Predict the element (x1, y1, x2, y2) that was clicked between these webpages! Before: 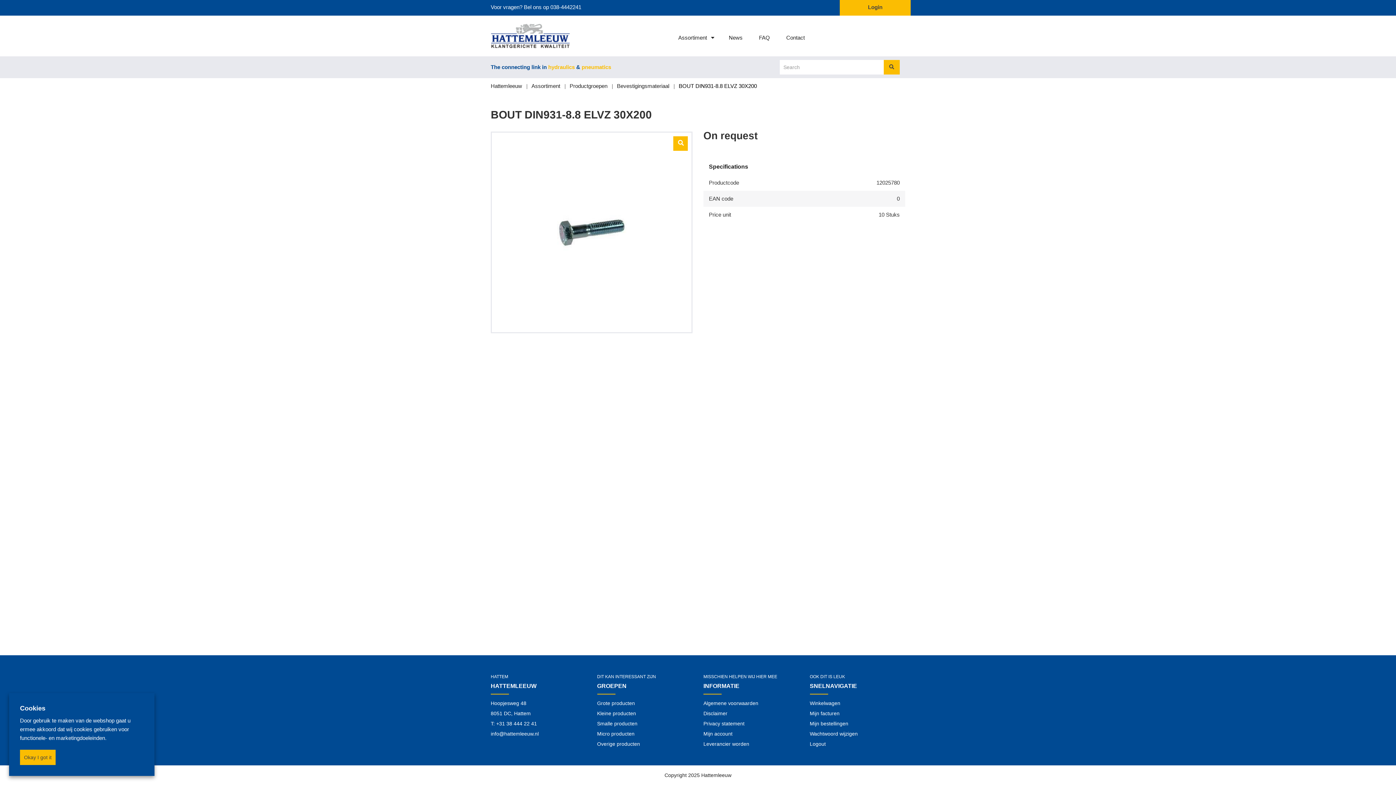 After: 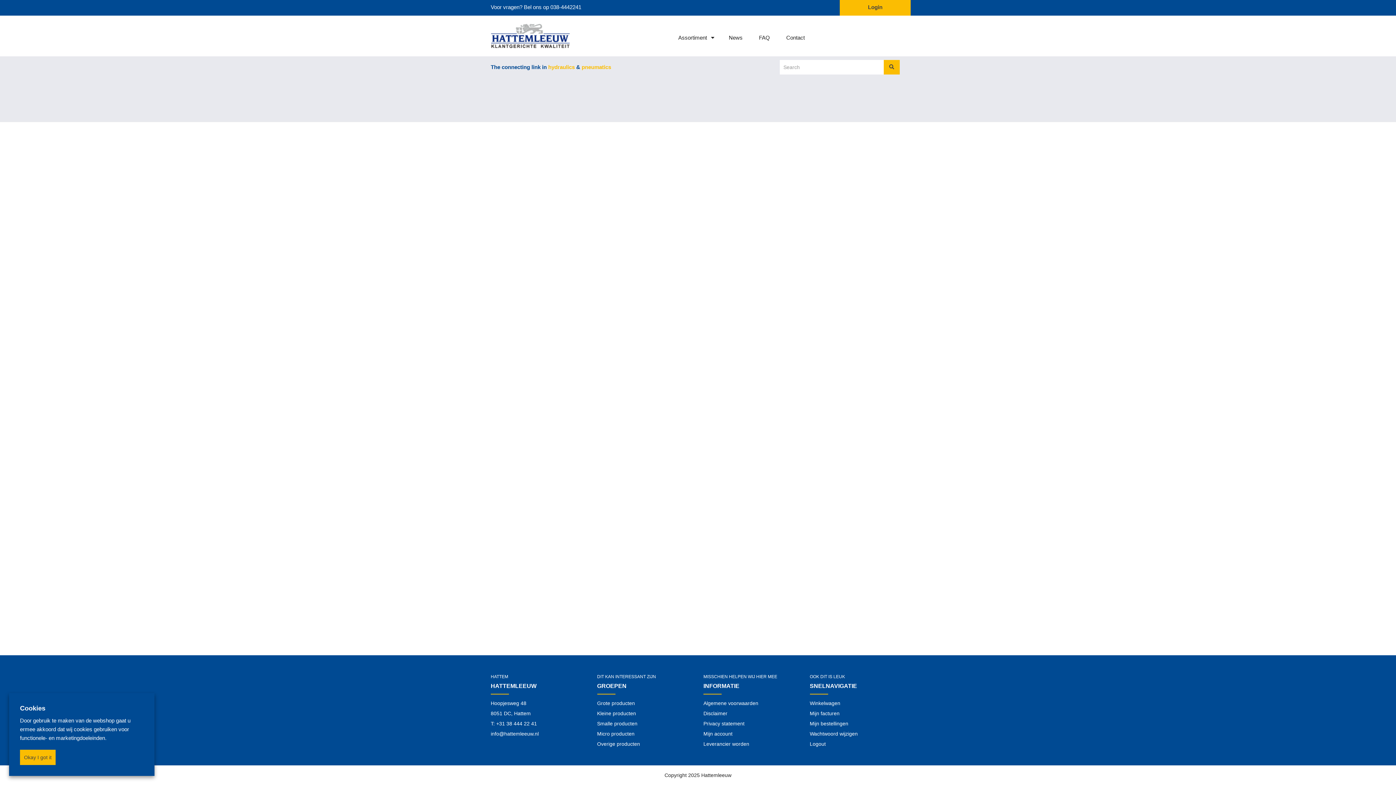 Action: label: Mijn account bbox: (703, 731, 732, 737)